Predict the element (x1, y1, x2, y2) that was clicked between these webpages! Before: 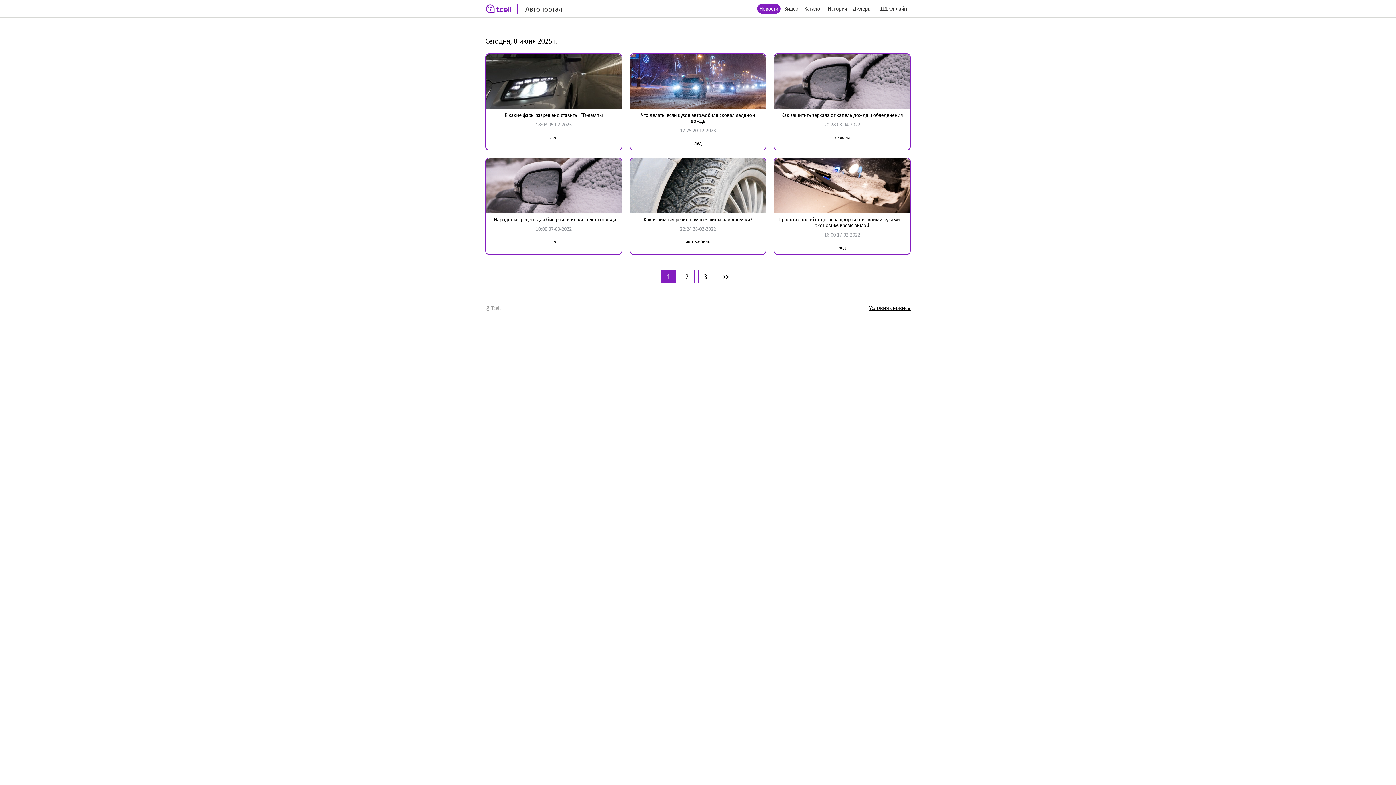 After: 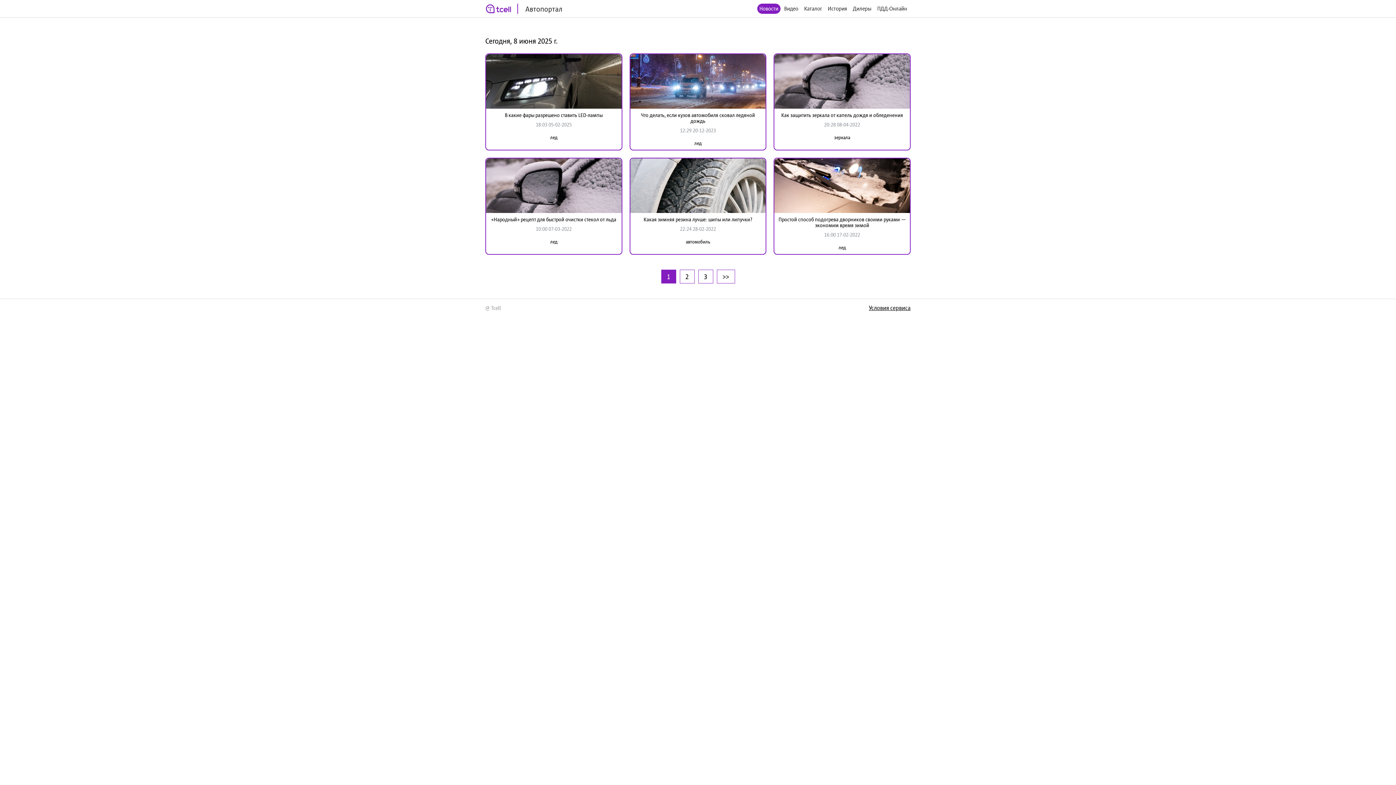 Action: label: лед bbox: (550, 239, 557, 244)